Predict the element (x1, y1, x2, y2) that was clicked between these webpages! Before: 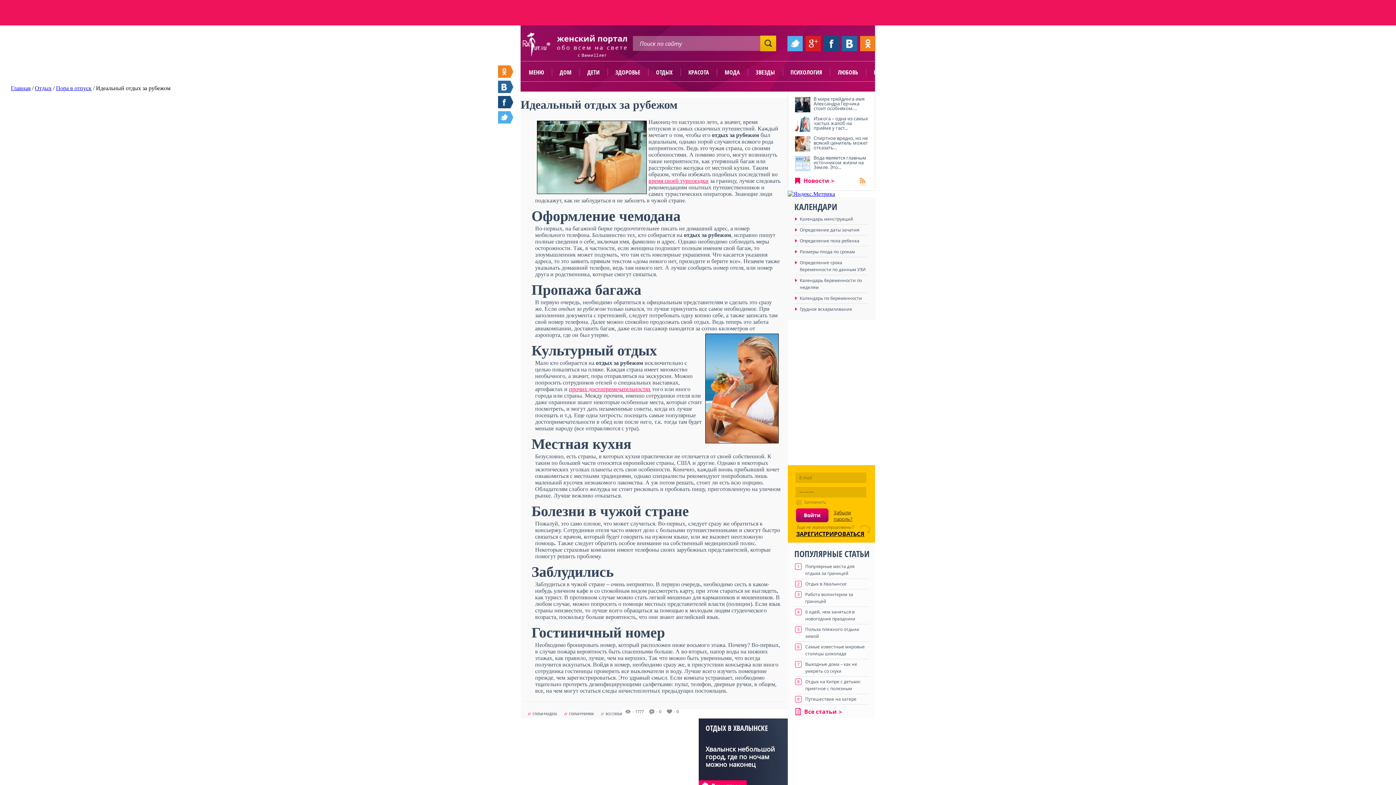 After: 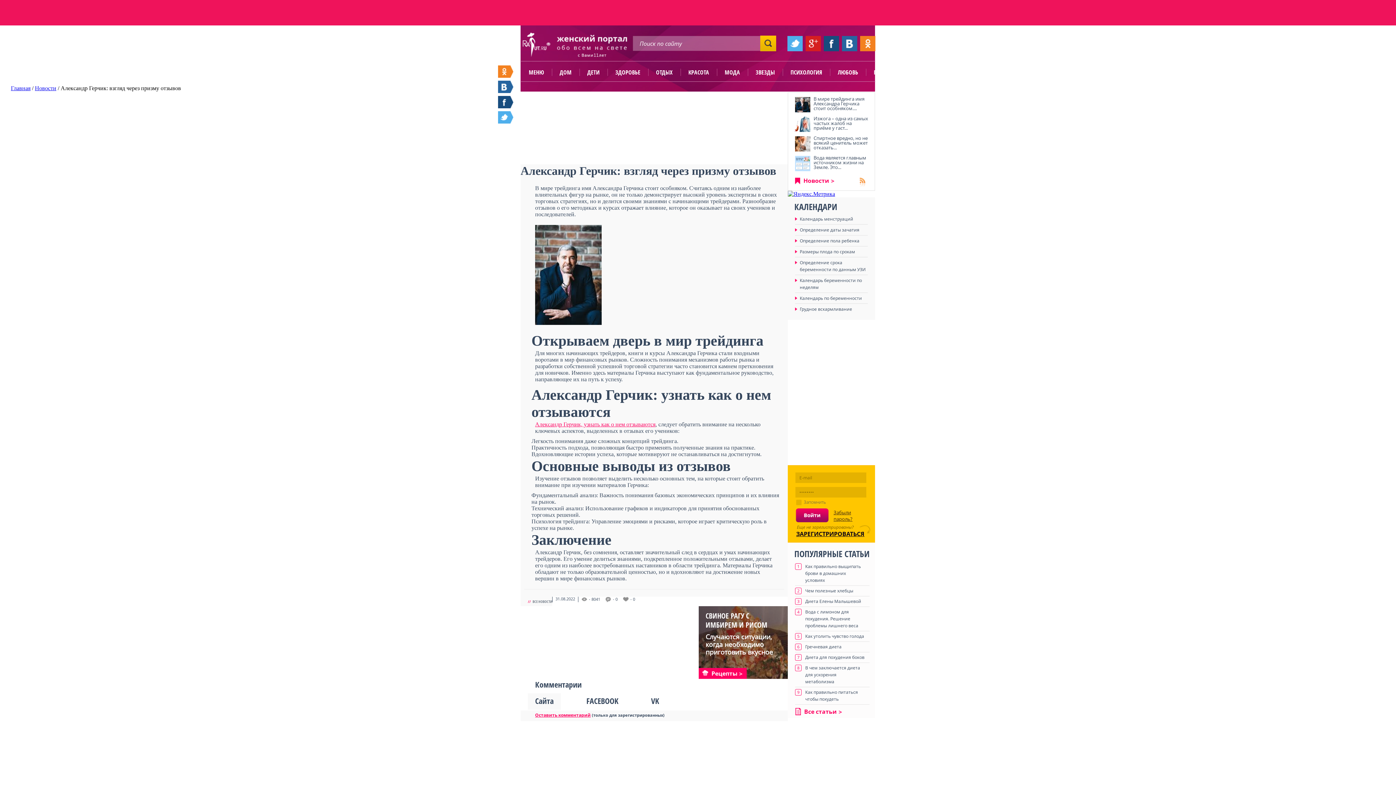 Action: bbox: (795, 97, 810, 112)